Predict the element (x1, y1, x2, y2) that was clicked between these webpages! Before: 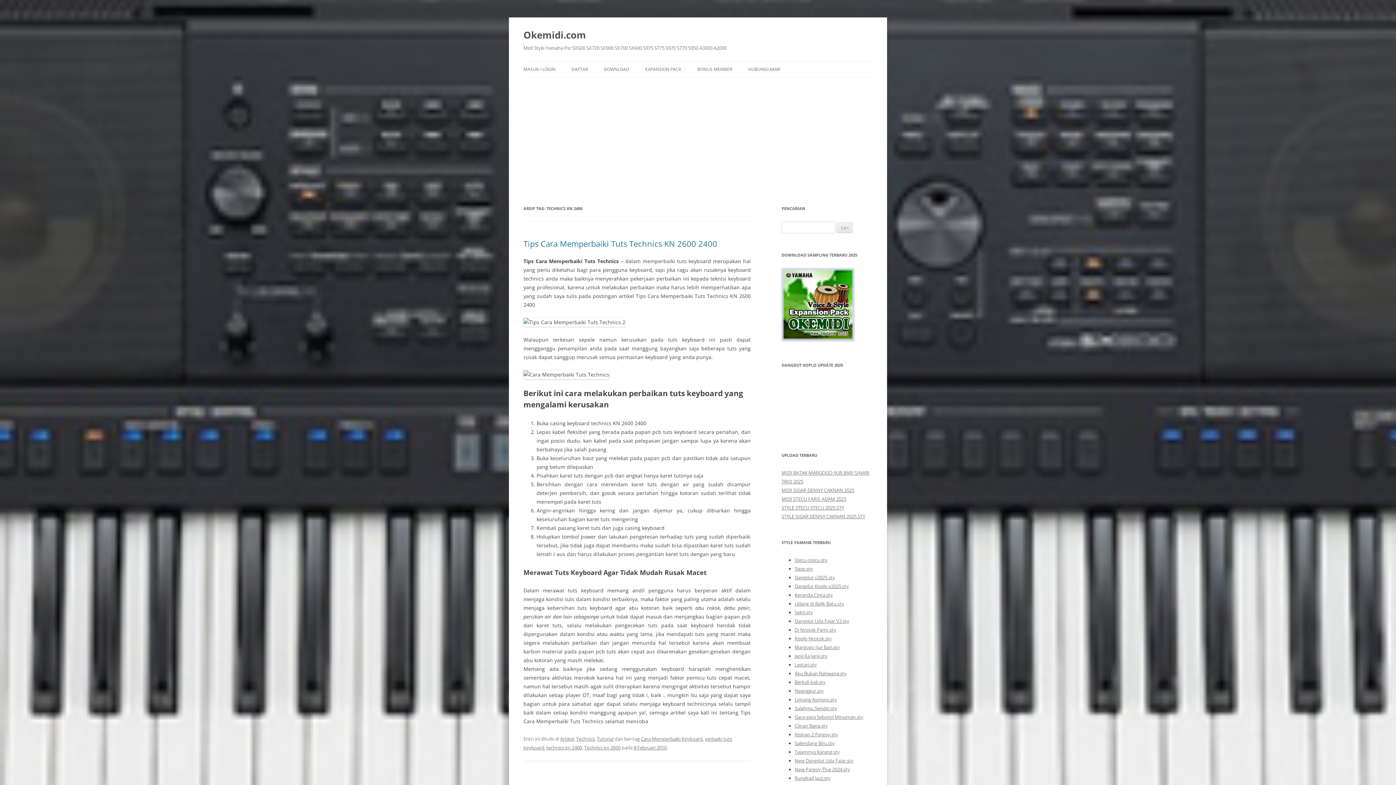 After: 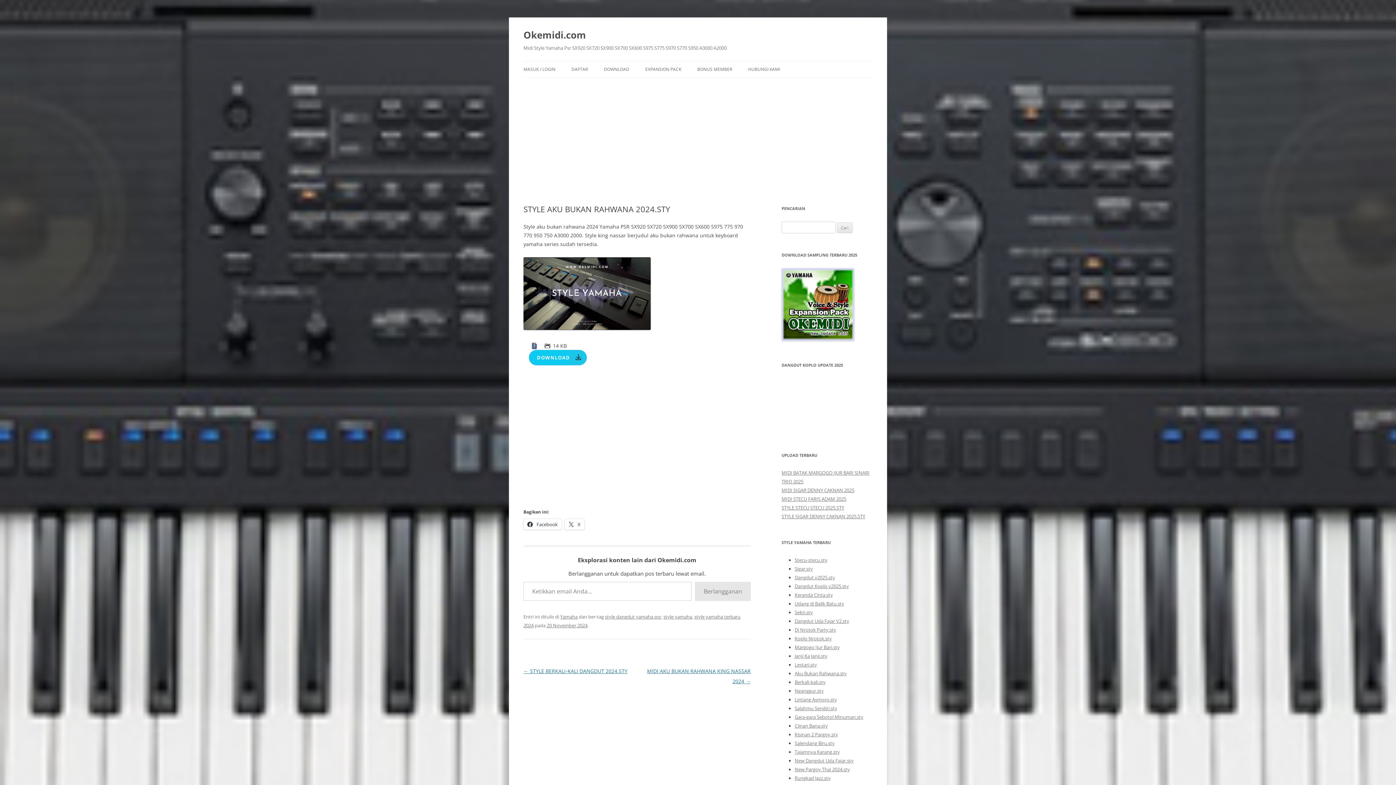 Action: bbox: (794, 670, 846, 677) label: Aku Bukan Rahwana.sty